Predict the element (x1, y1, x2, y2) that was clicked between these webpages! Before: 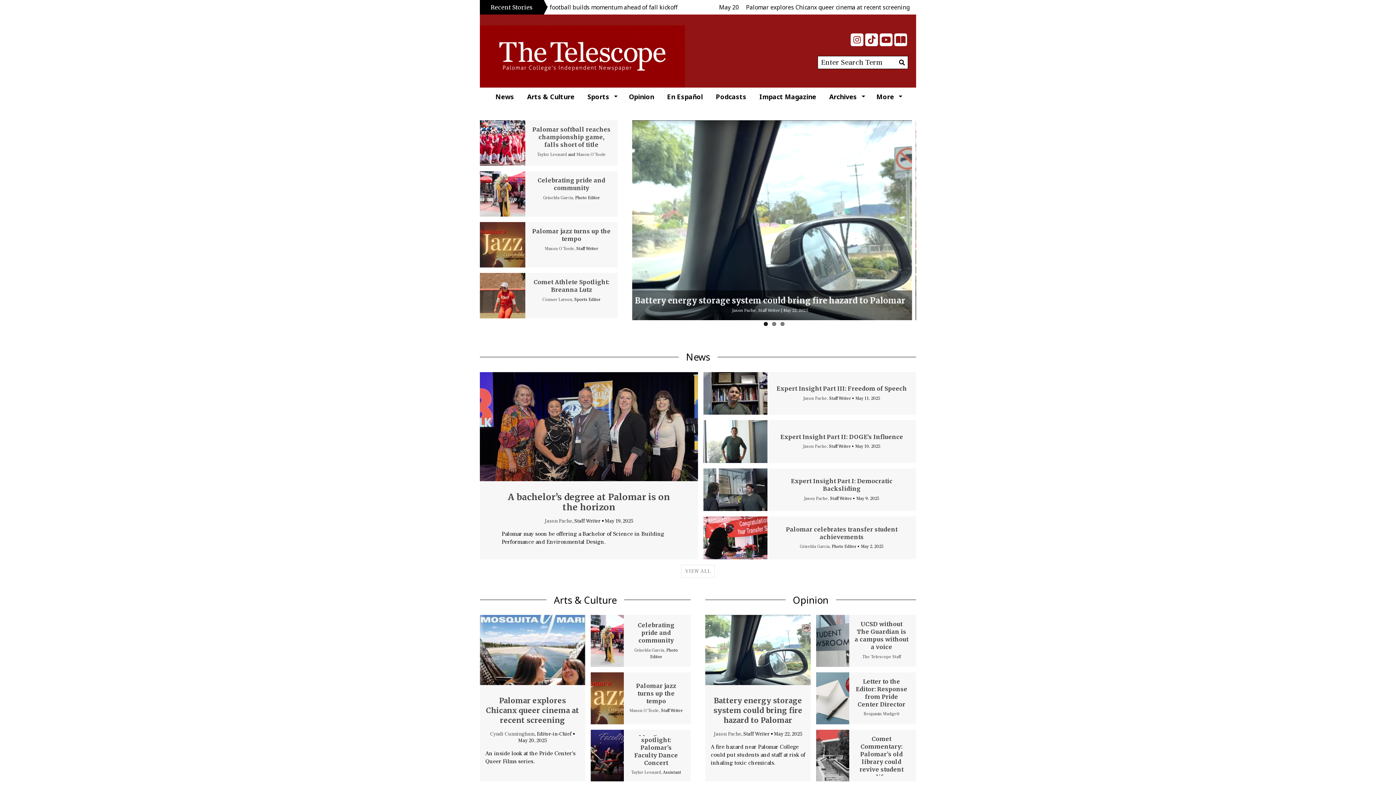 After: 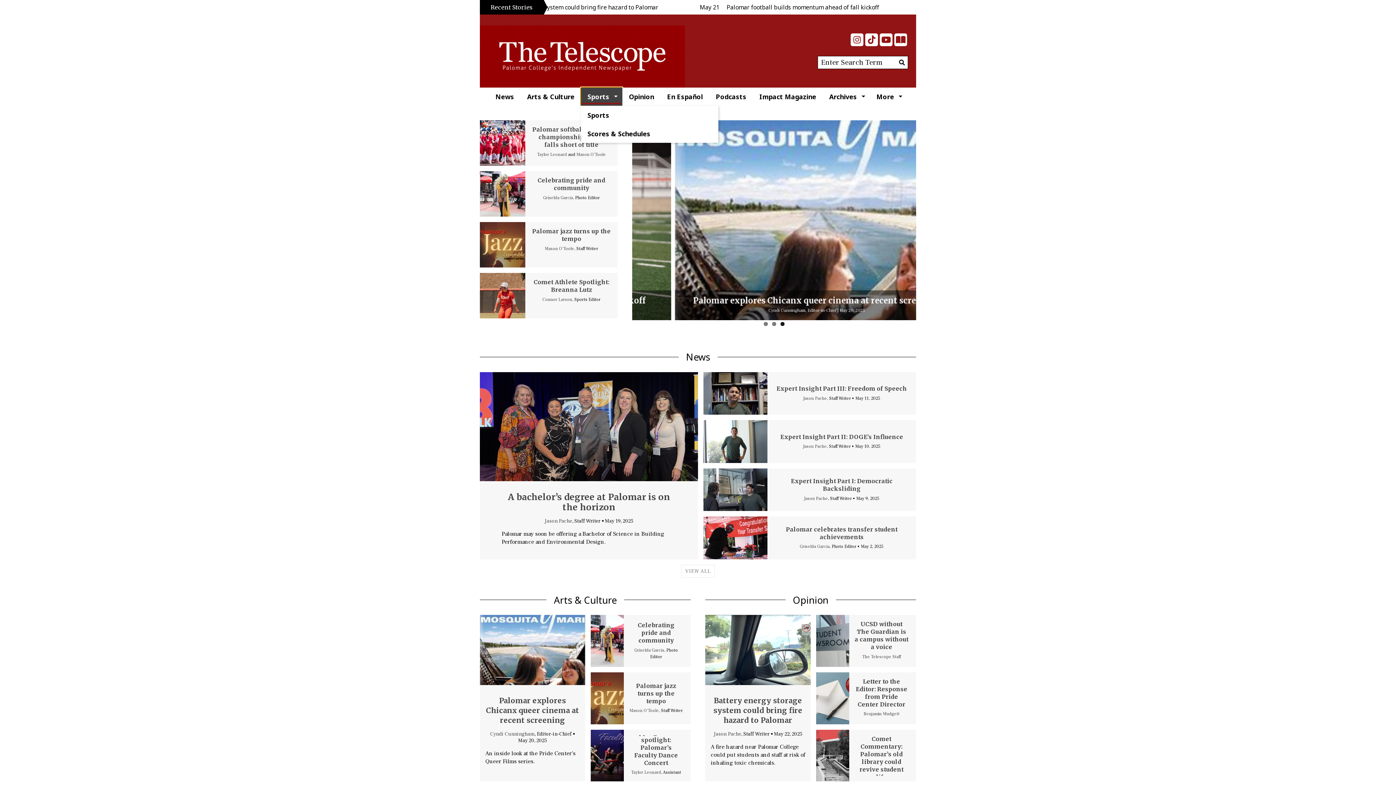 Action: label: Sports bbox: (581, 87, 622, 105)